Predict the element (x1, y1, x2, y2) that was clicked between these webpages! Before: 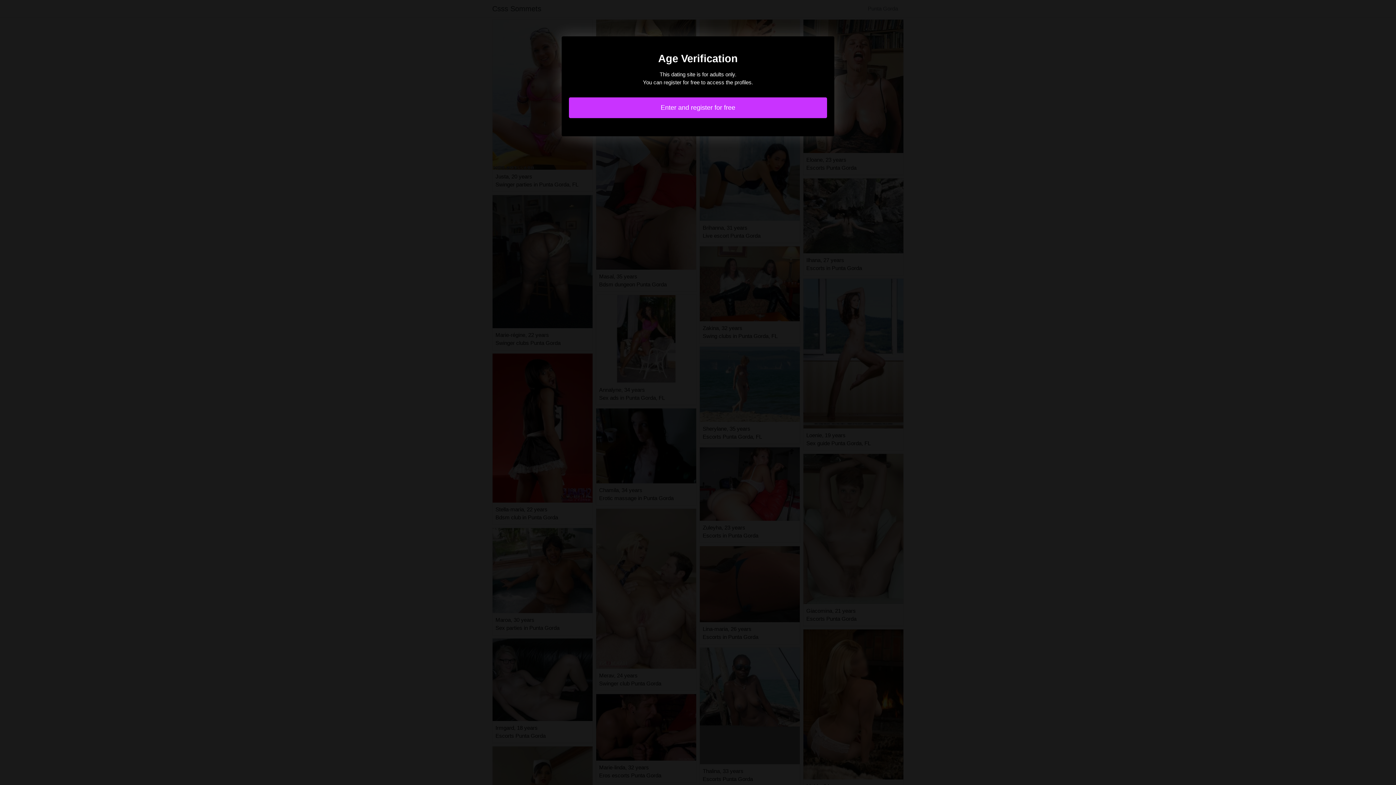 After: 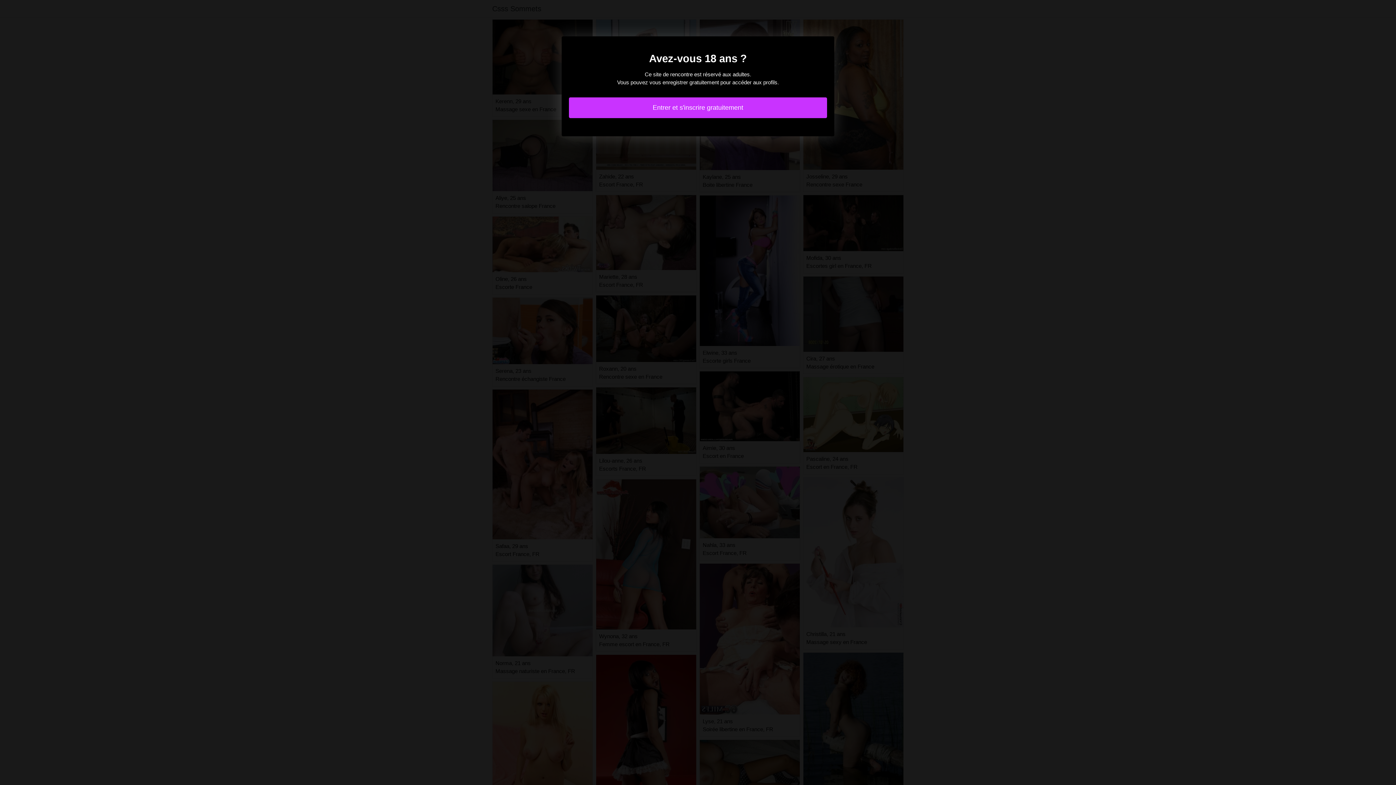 Action: bbox: (569, 97, 827, 118) label: Enter and register for free